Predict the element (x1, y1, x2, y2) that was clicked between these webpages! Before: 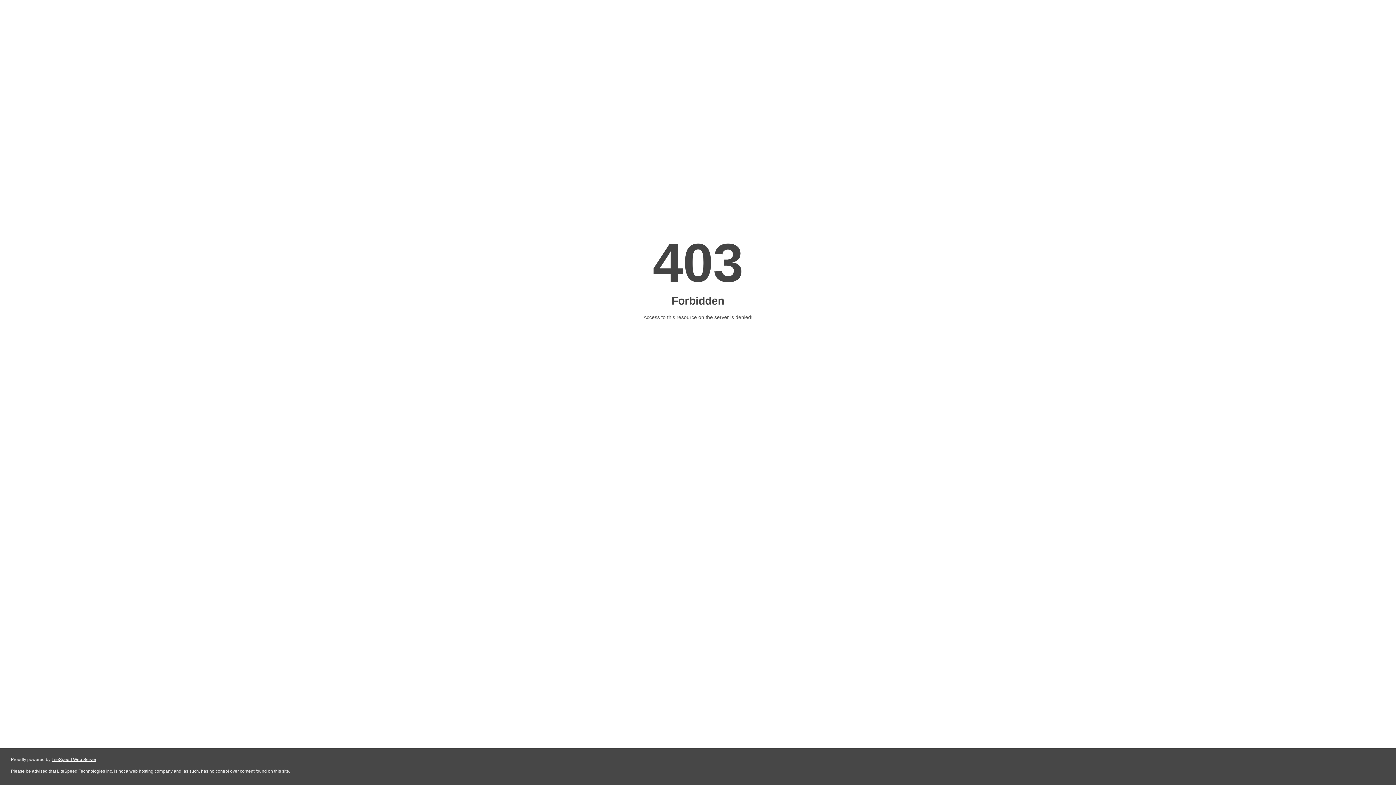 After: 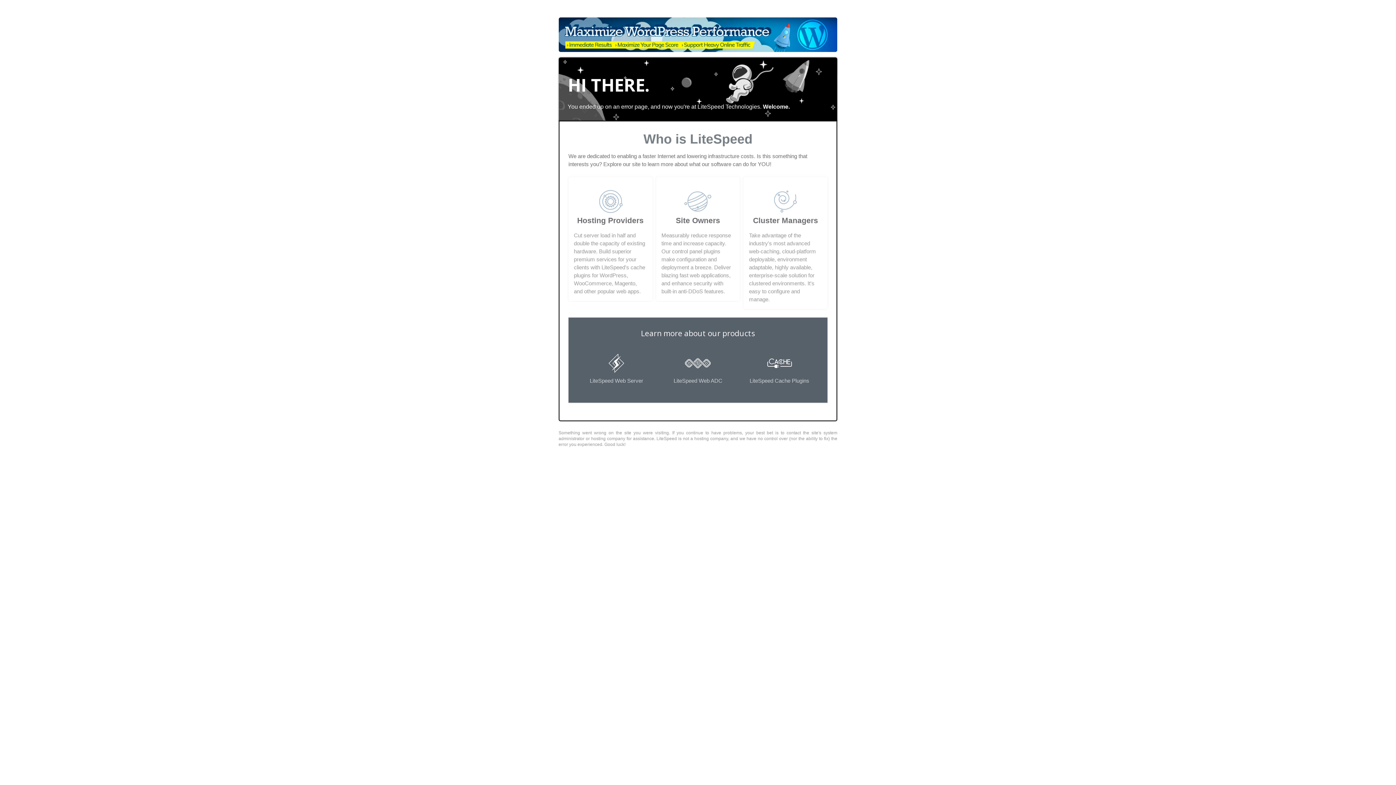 Action: label: LiteSpeed Web Server bbox: (51, 757, 96, 762)